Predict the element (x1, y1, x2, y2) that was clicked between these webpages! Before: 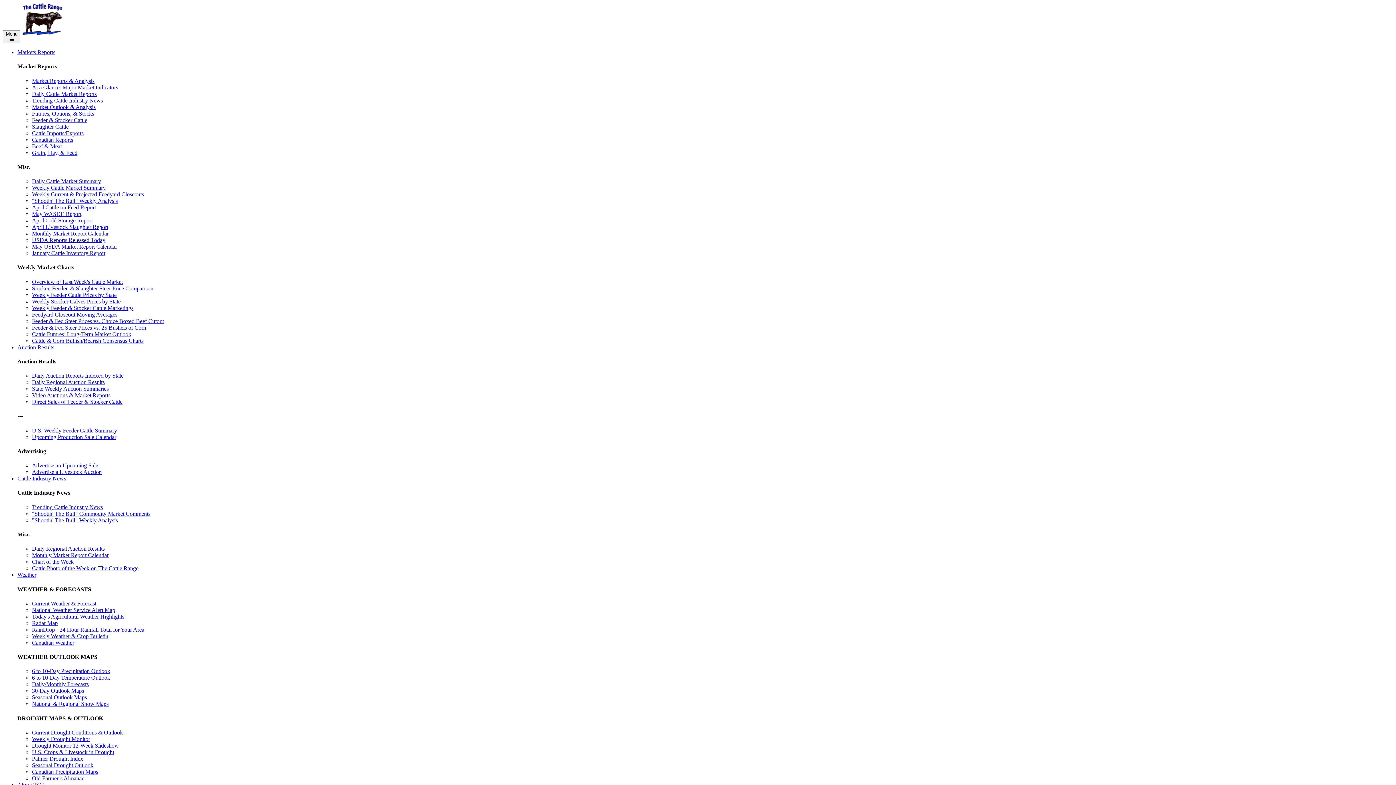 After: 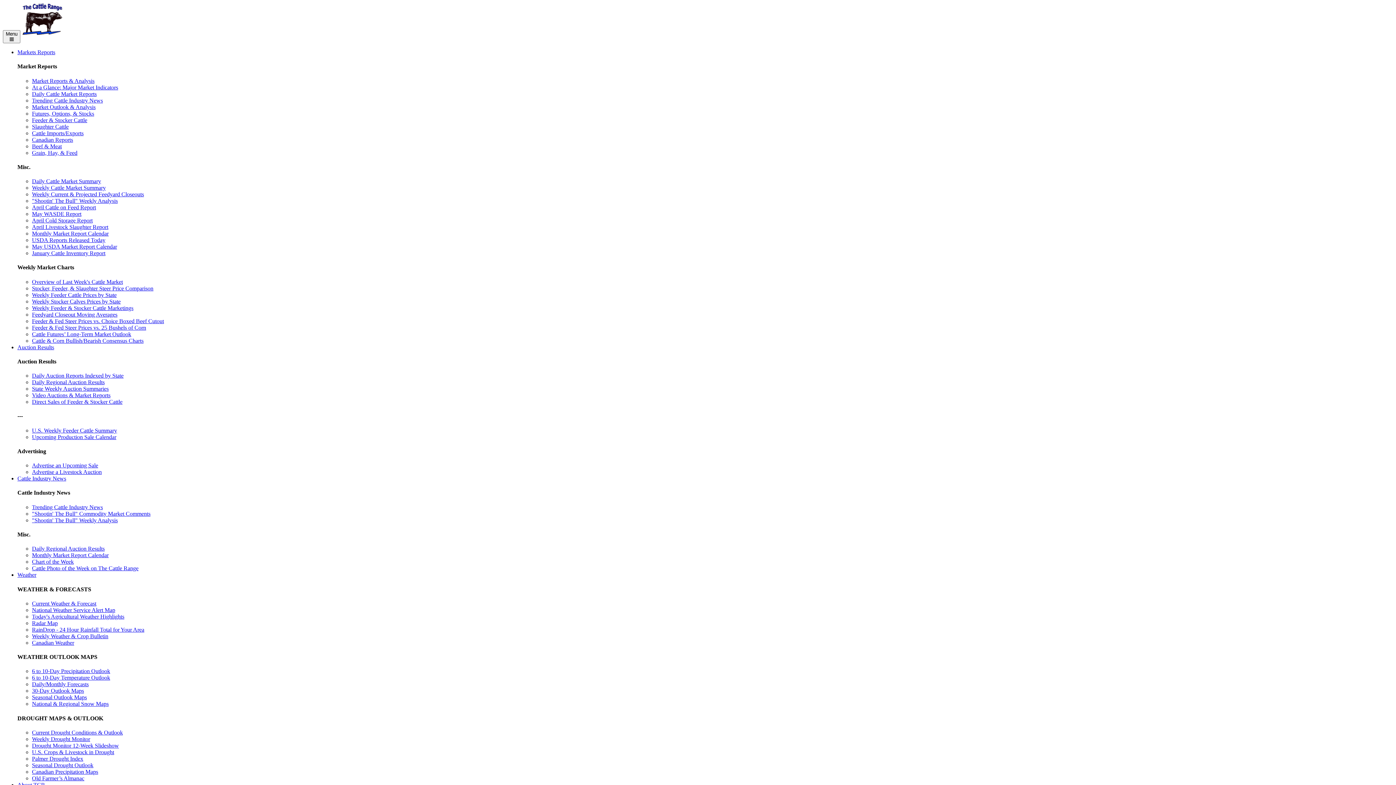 Action: bbox: (32, 462, 98, 468) label: Advertise an Upcoming Sale